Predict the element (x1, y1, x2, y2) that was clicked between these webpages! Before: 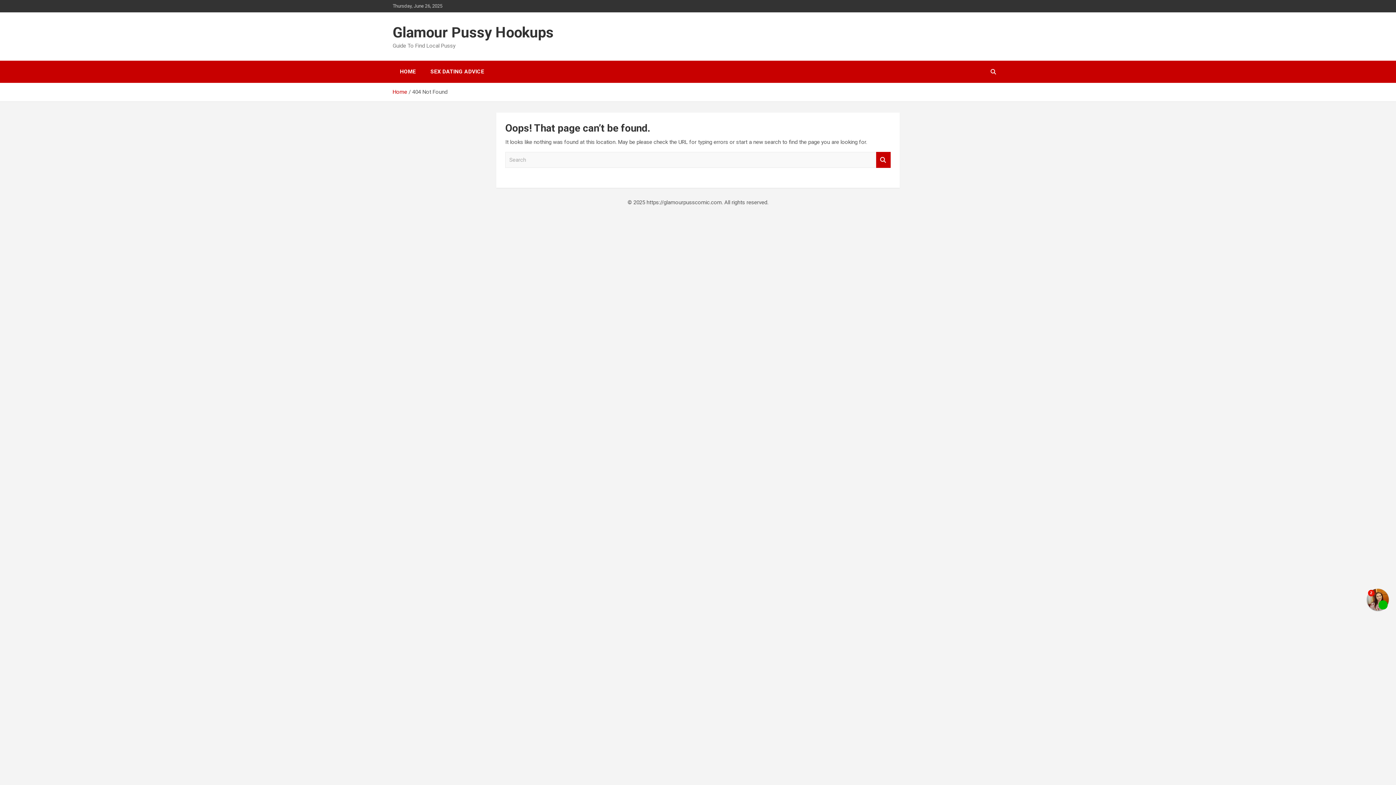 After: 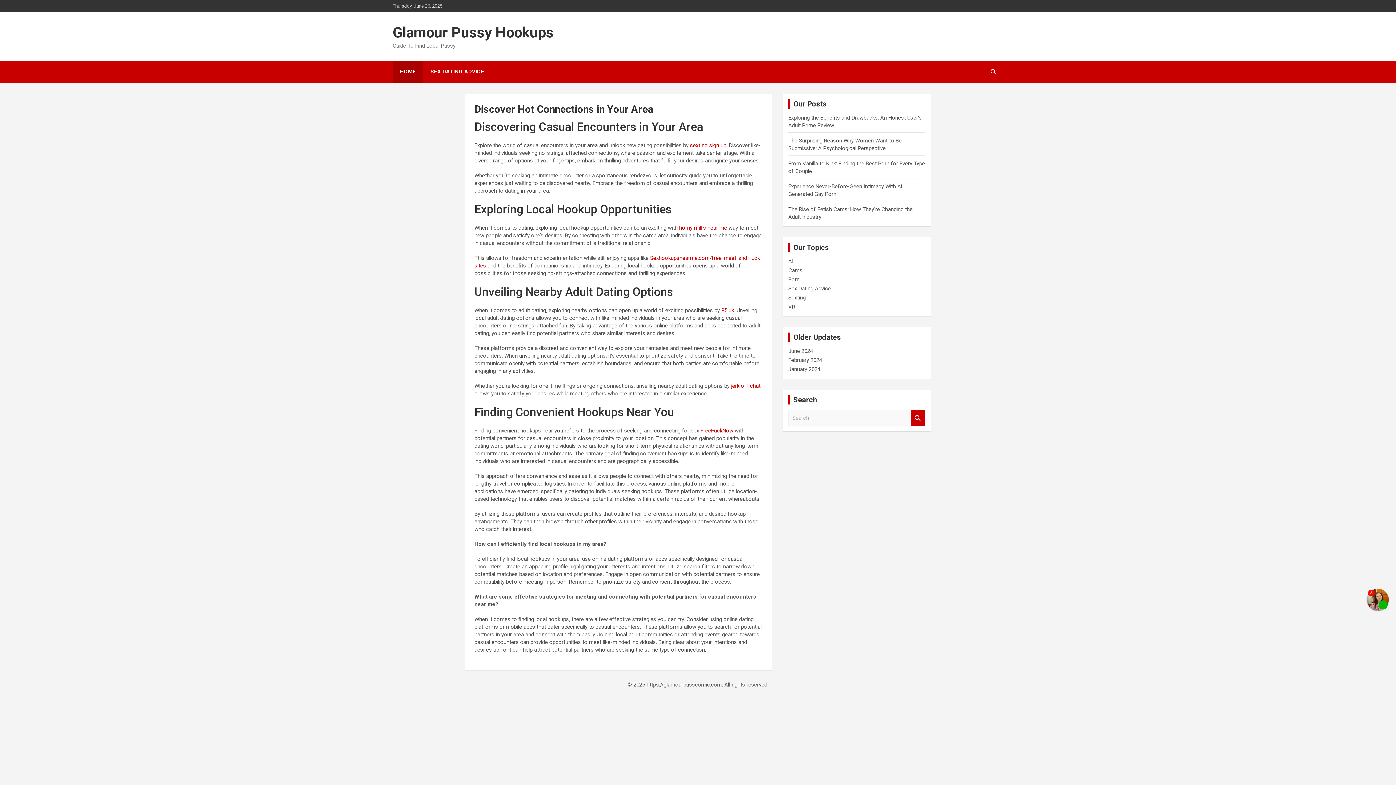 Action: bbox: (392, 24, 553, 41) label: Glamour Pussy Hookups